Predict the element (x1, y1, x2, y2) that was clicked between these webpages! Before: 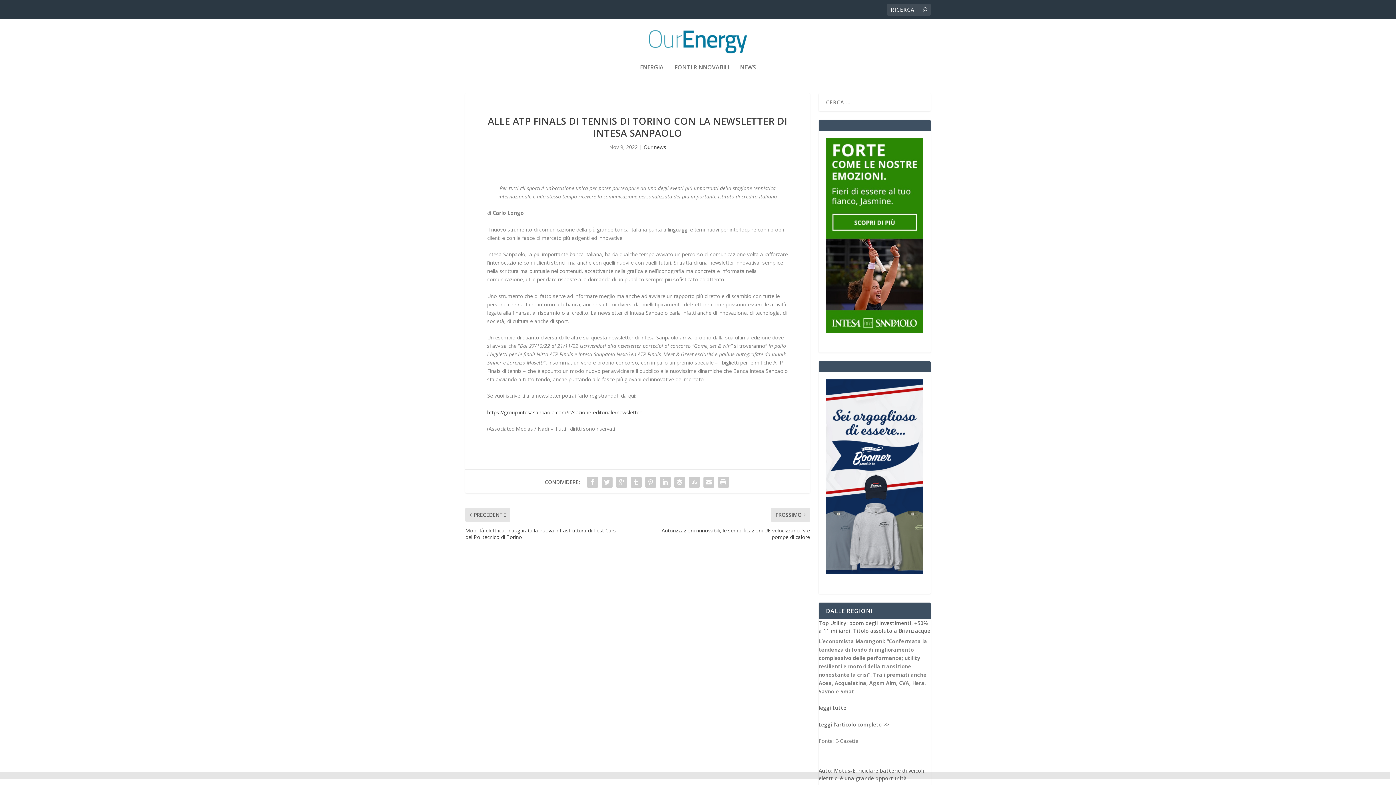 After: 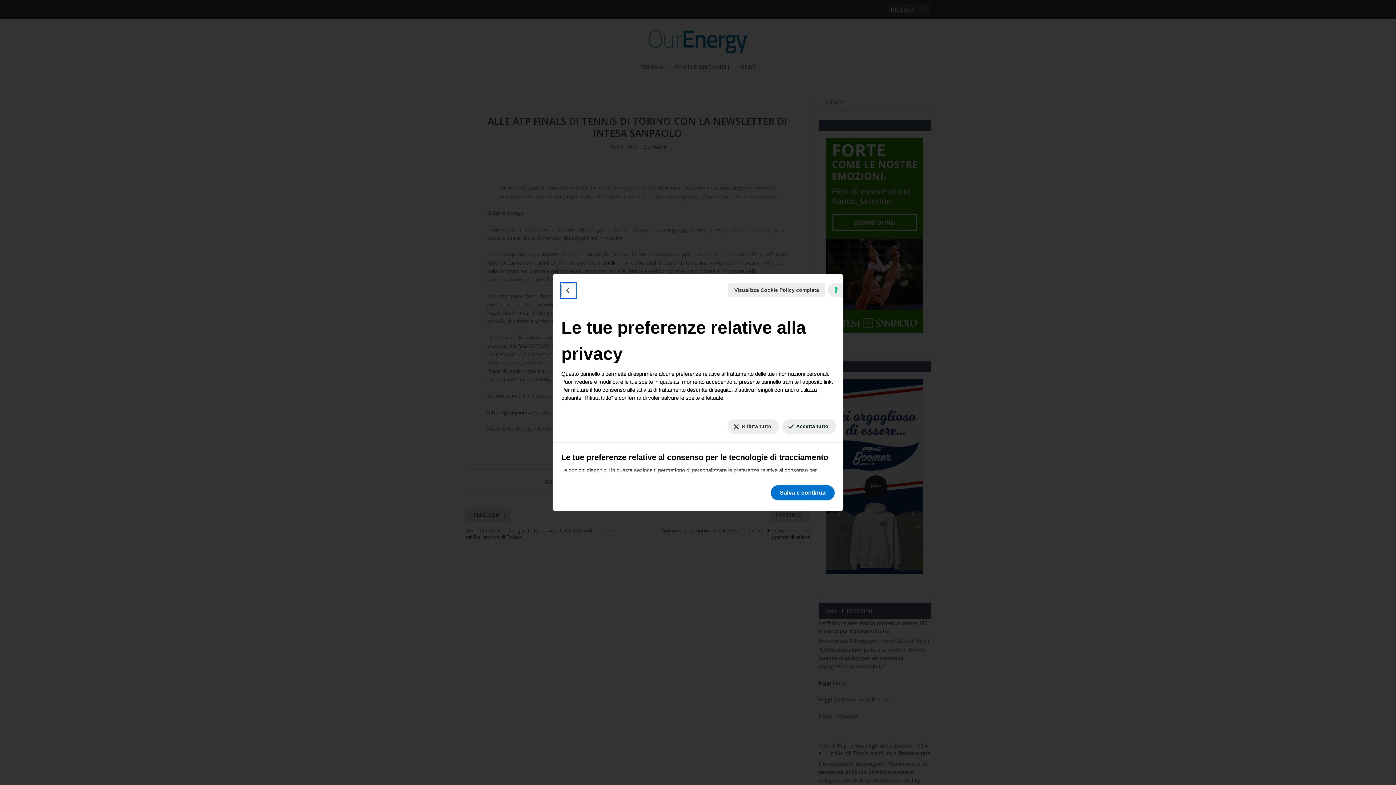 Action: label: LE TUE PREFERENZE RELATIVE AL CONSENSO PER LE TECNOLOGIE DI TRACCIAMENTO bbox: (1381, 772, 1390, 779)